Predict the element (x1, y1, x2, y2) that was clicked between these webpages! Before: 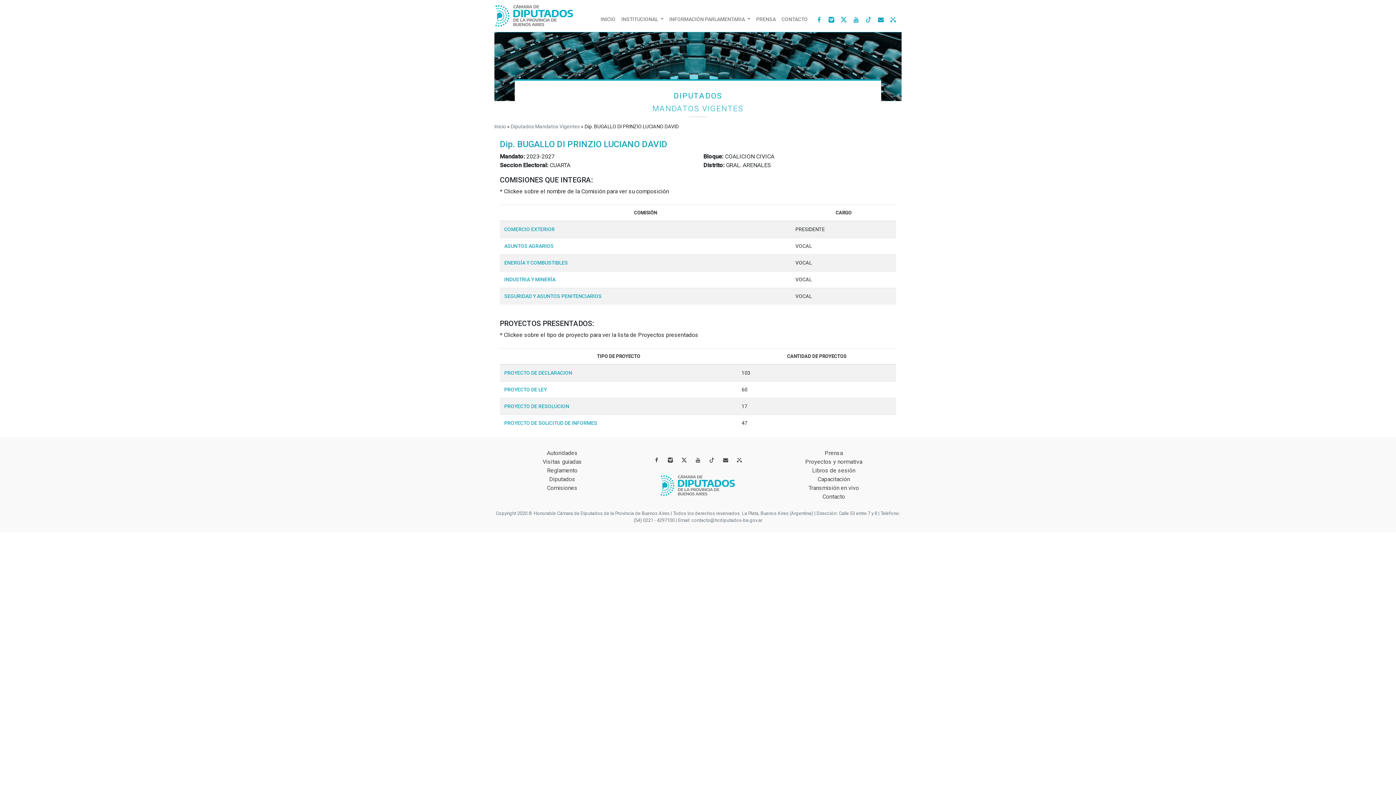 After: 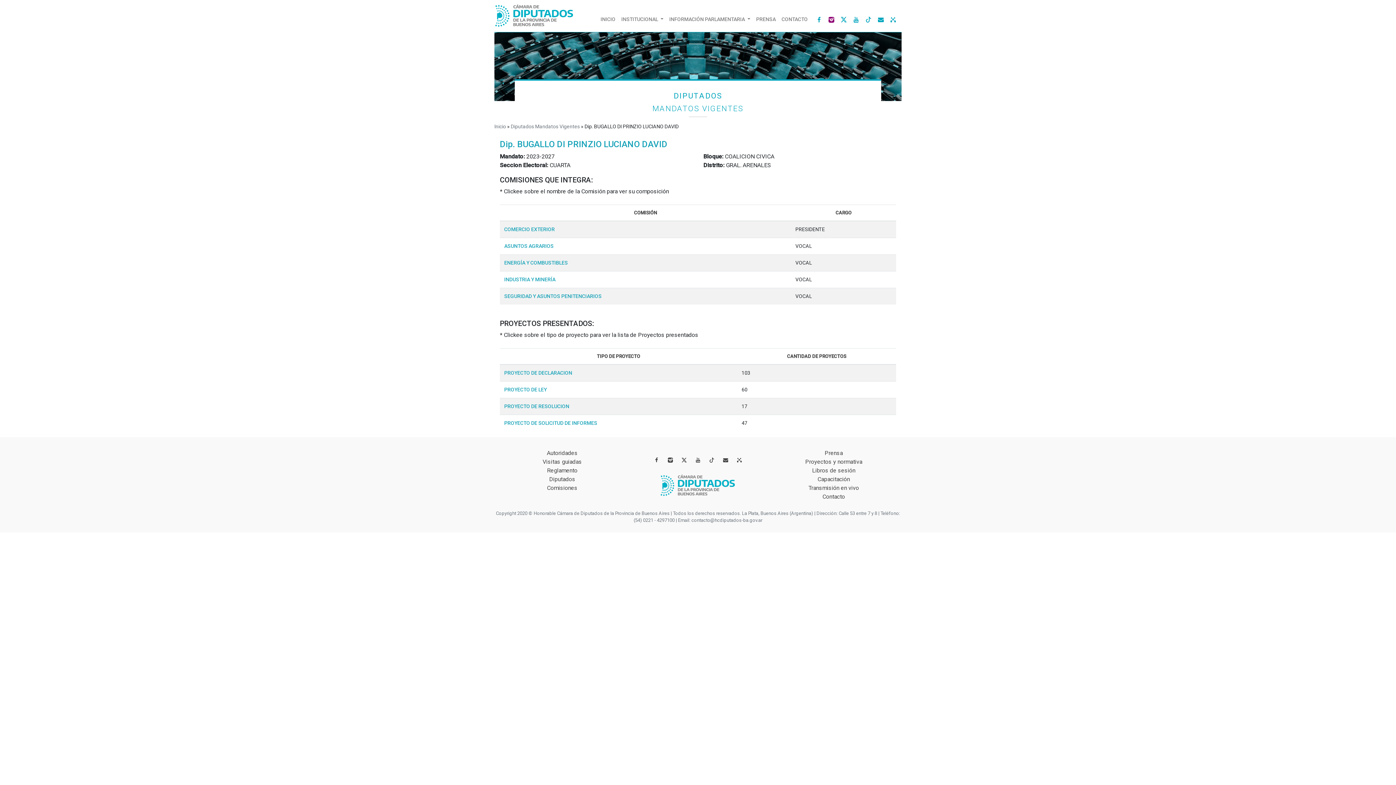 Action: label:  bbox: (827, 15, 835, 22)